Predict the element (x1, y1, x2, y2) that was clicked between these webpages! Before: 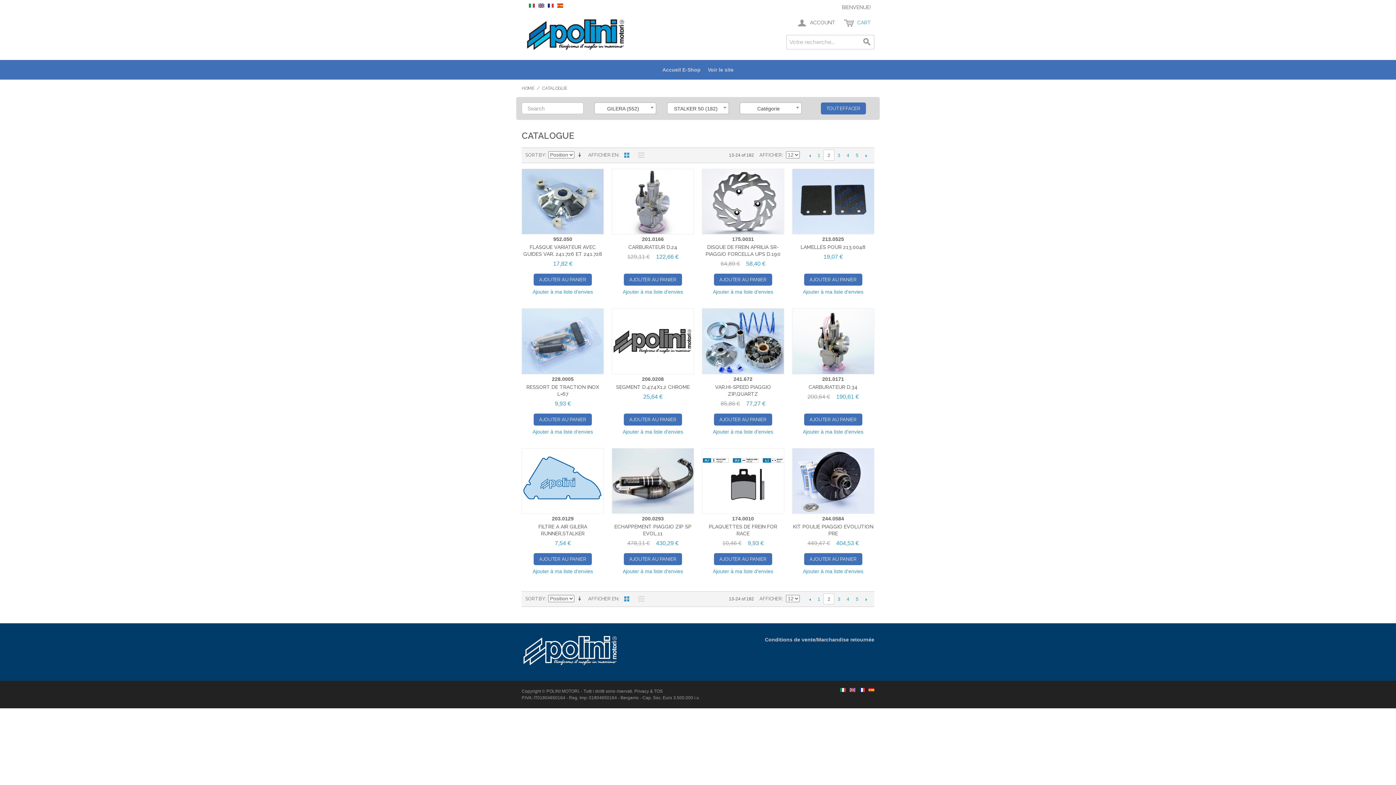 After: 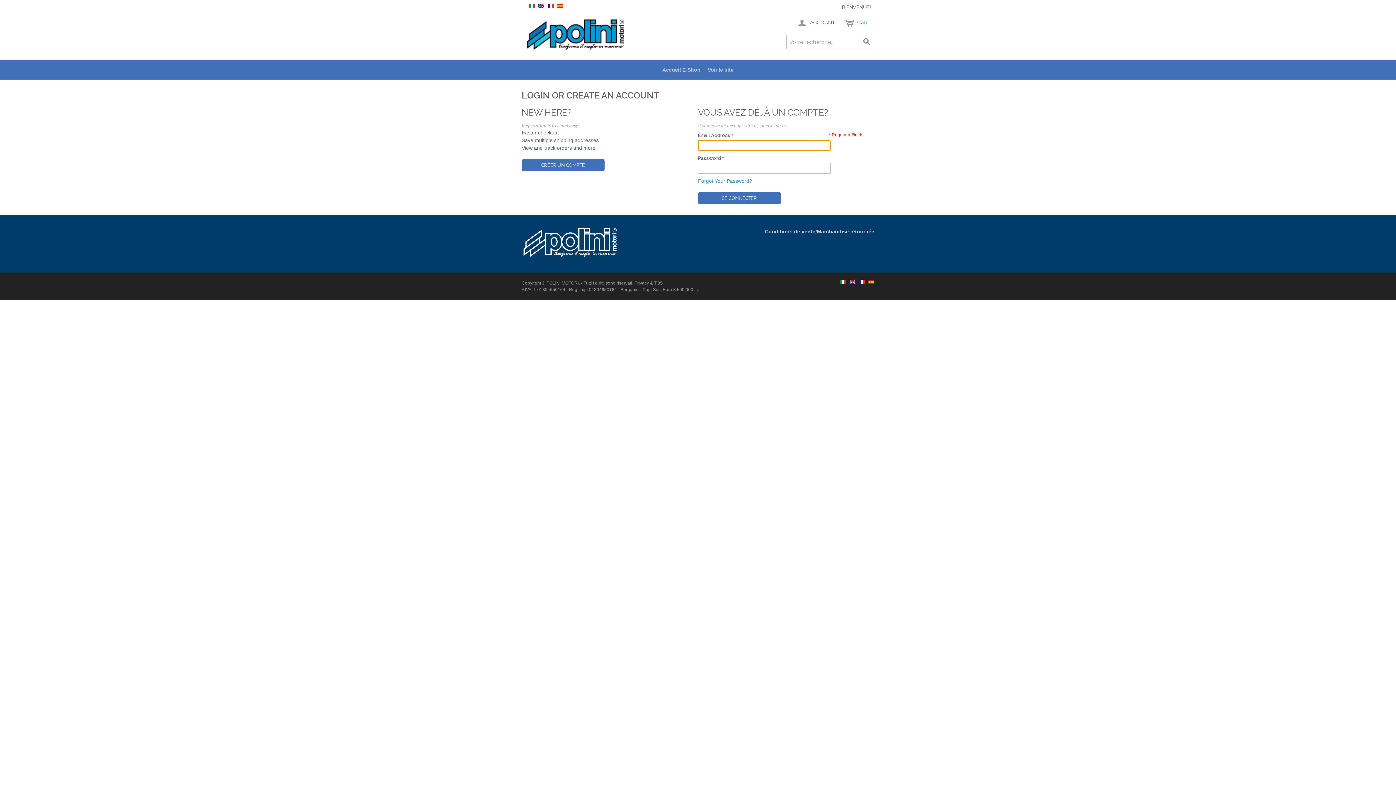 Action: bbox: (711, 288, 774, 297) label: Ajouter à ma liste d'envies